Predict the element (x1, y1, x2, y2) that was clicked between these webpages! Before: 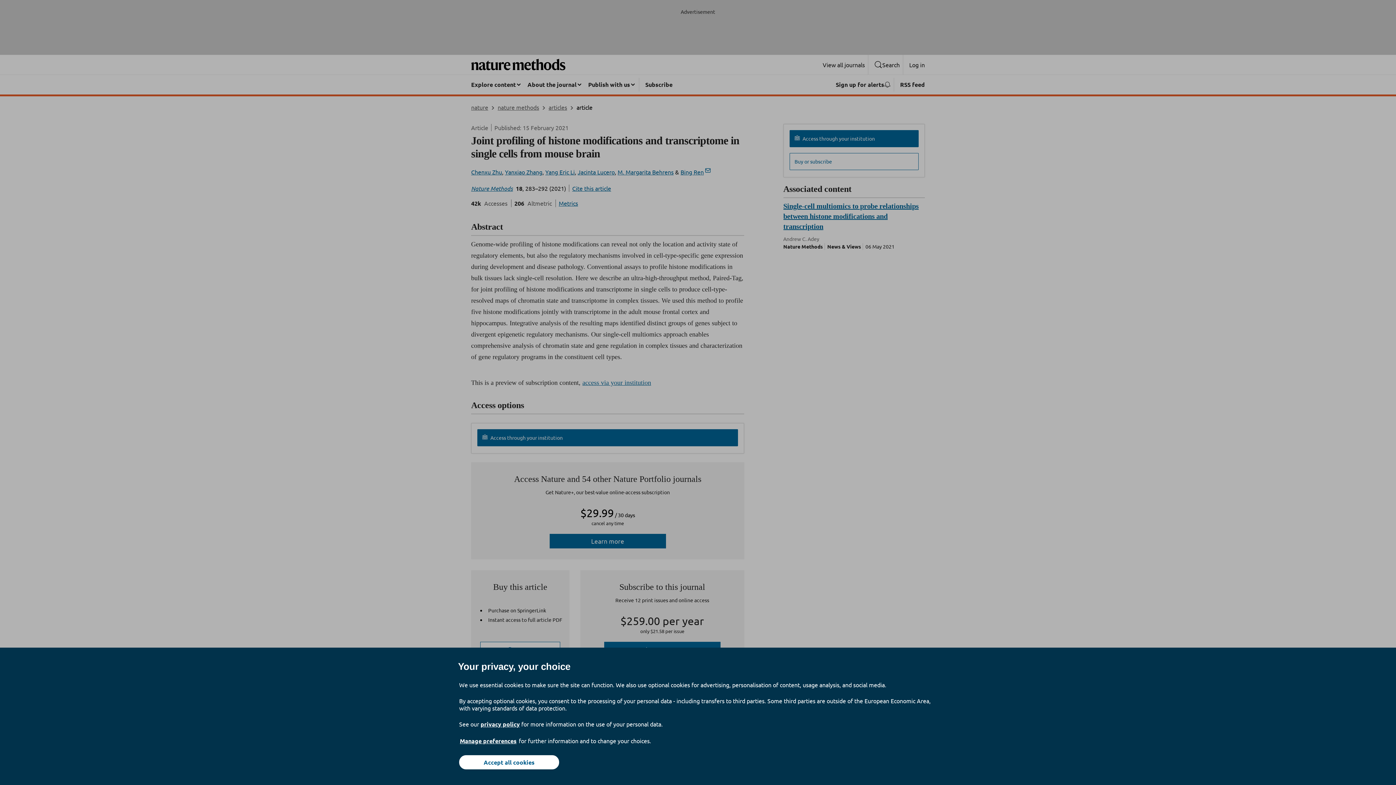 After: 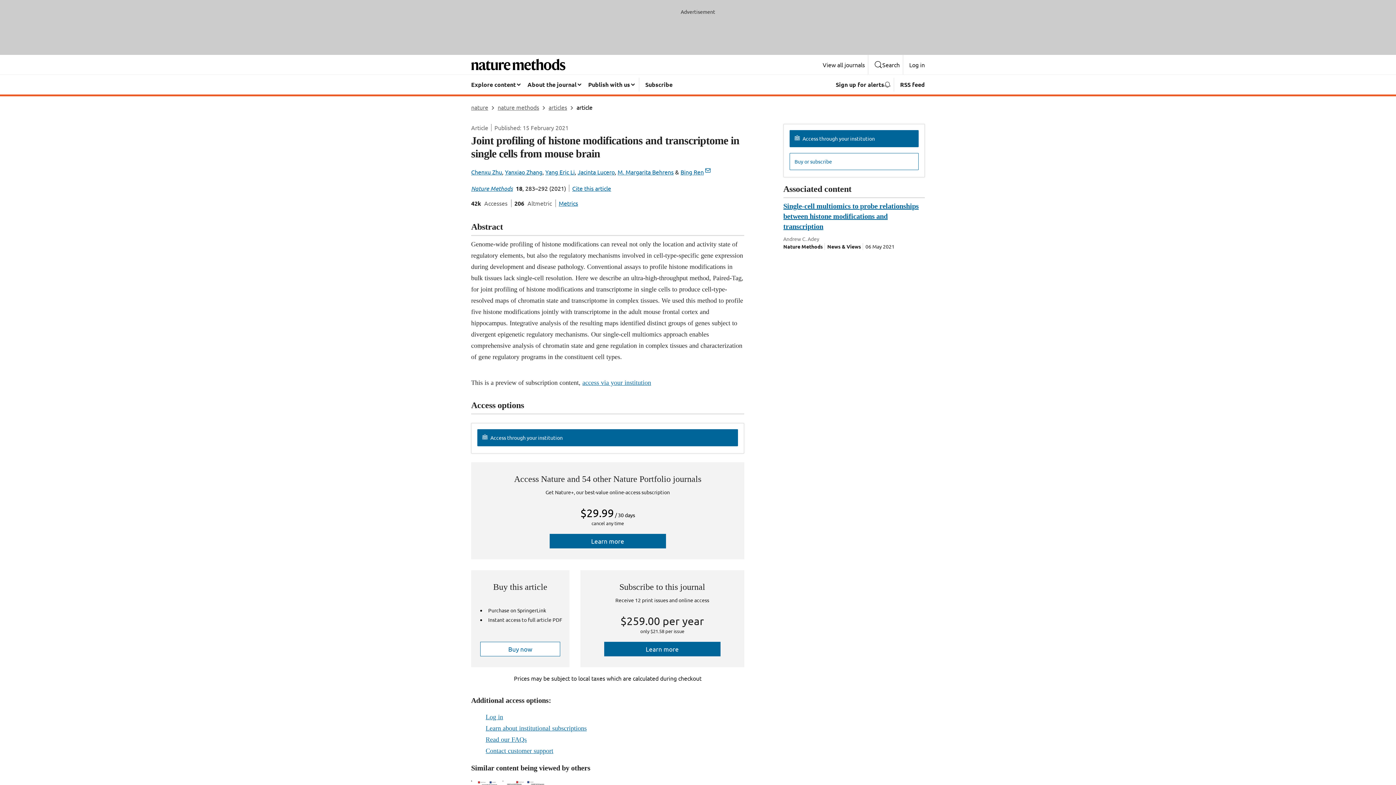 Action: label: Accept all cookies bbox: (459, 755, 559, 769)